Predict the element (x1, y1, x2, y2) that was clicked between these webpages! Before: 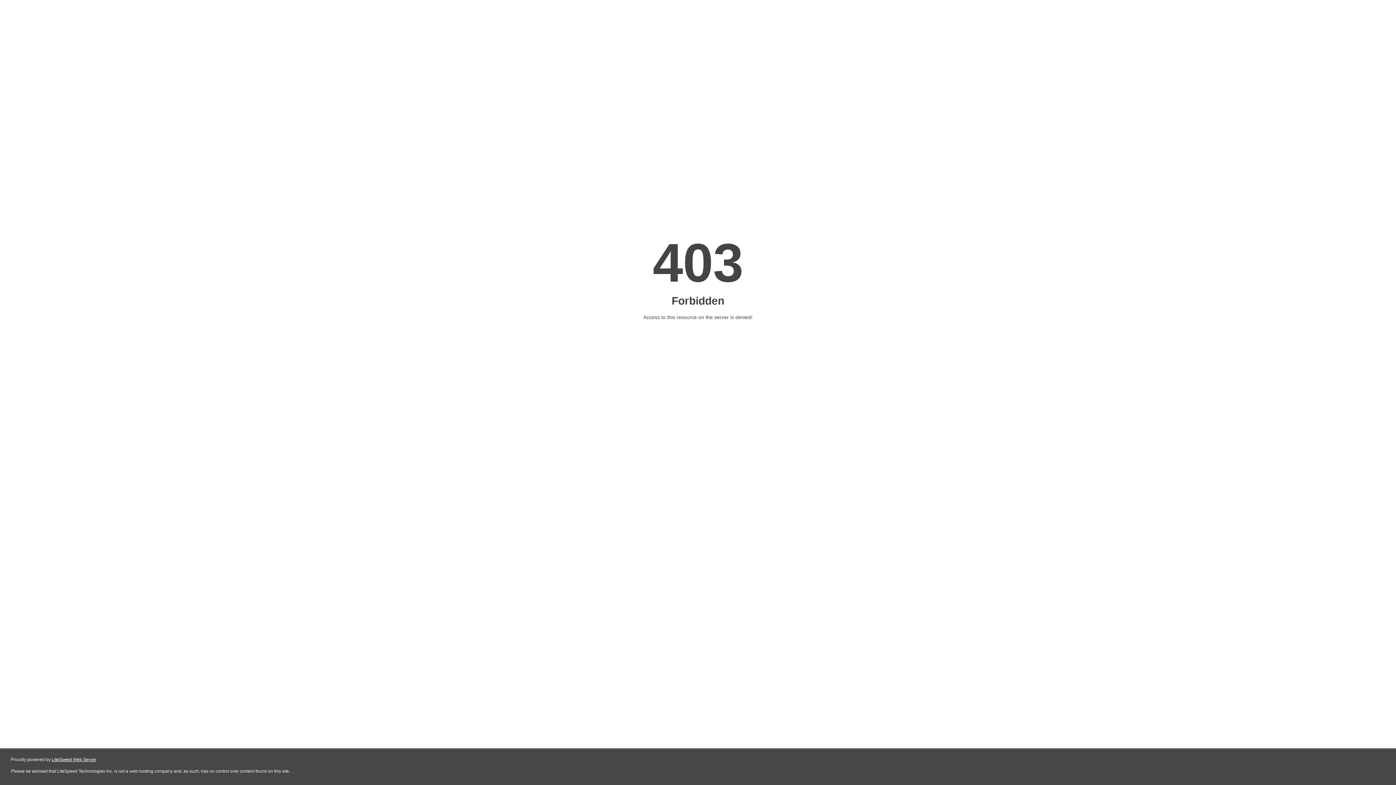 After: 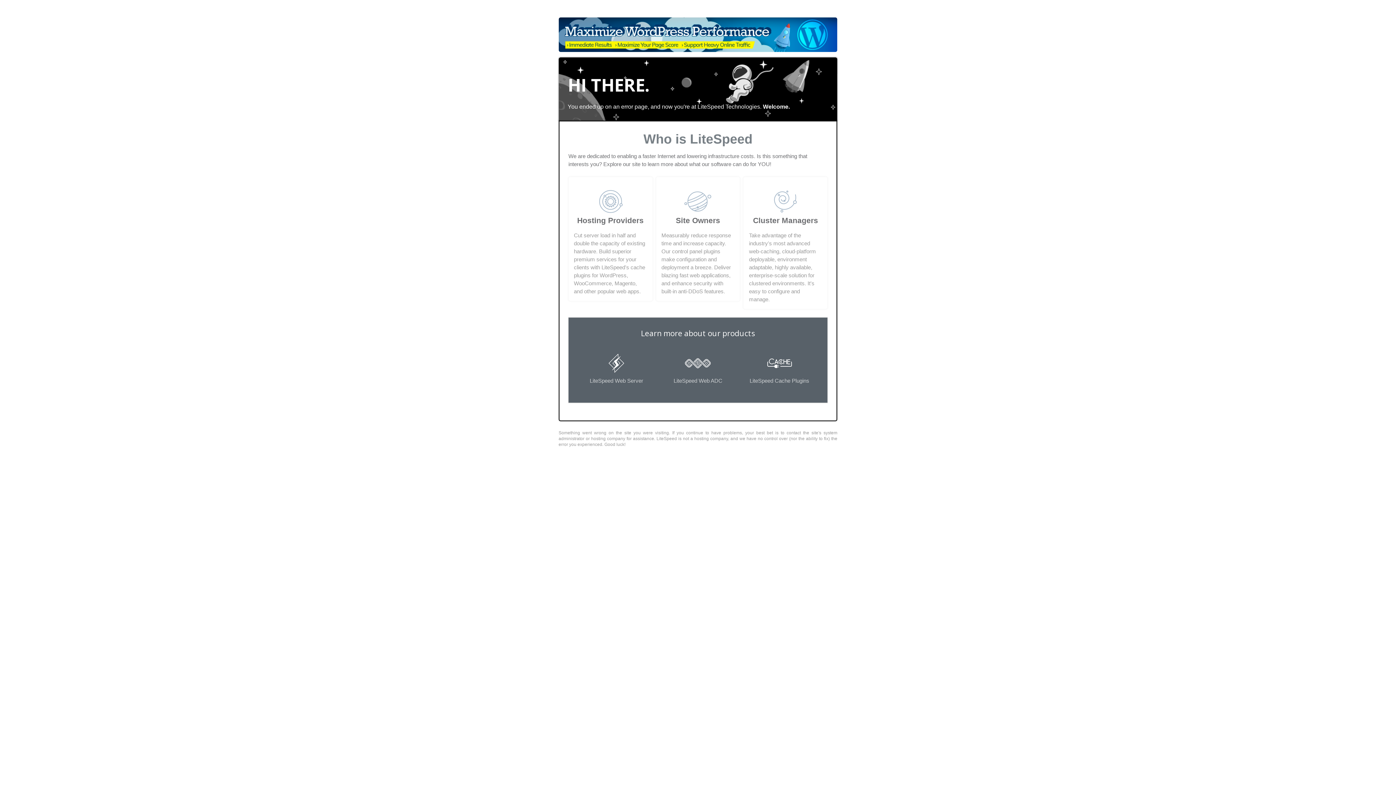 Action: bbox: (51, 757, 96, 762) label: LiteSpeed Web Server